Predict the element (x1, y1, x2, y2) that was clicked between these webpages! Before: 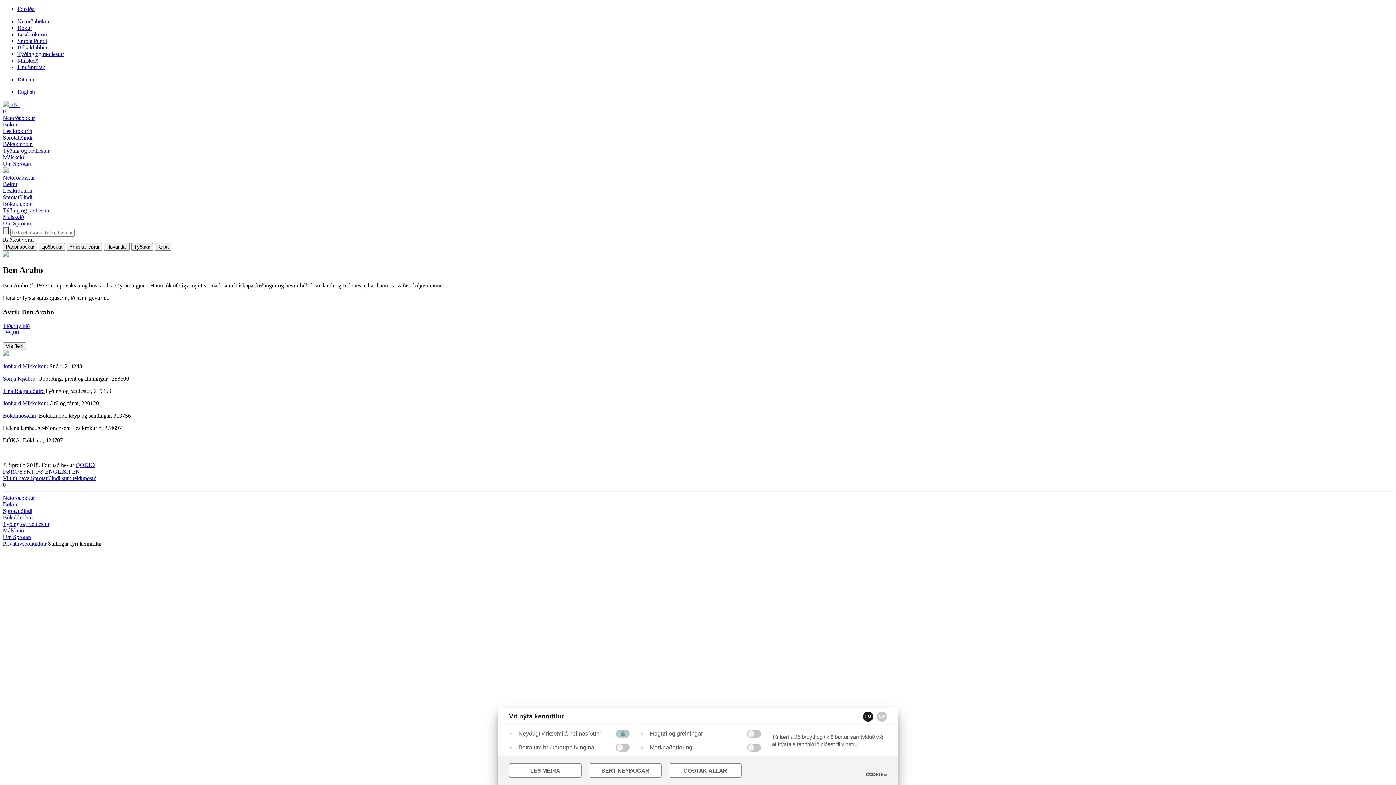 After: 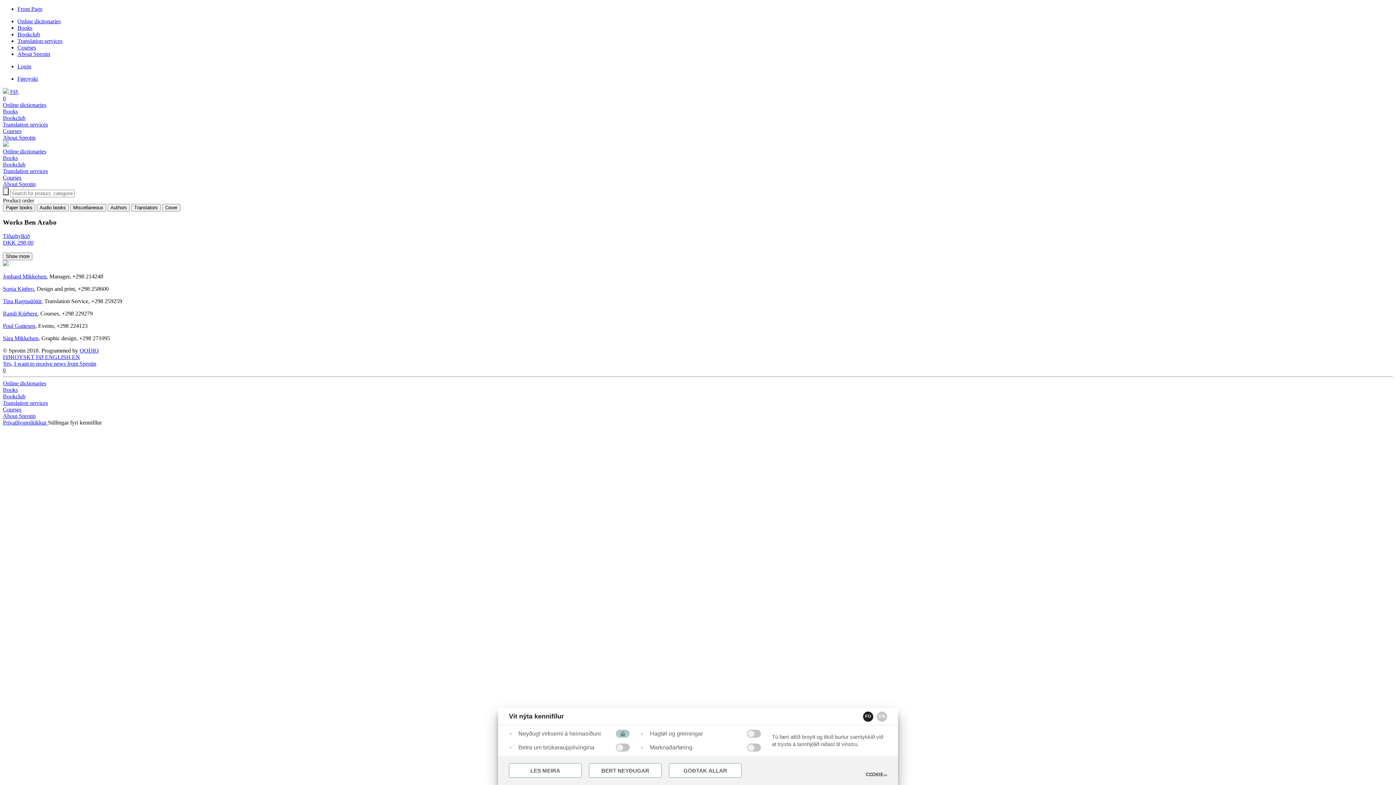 Action: label: English bbox: (17, 88, 1393, 95)